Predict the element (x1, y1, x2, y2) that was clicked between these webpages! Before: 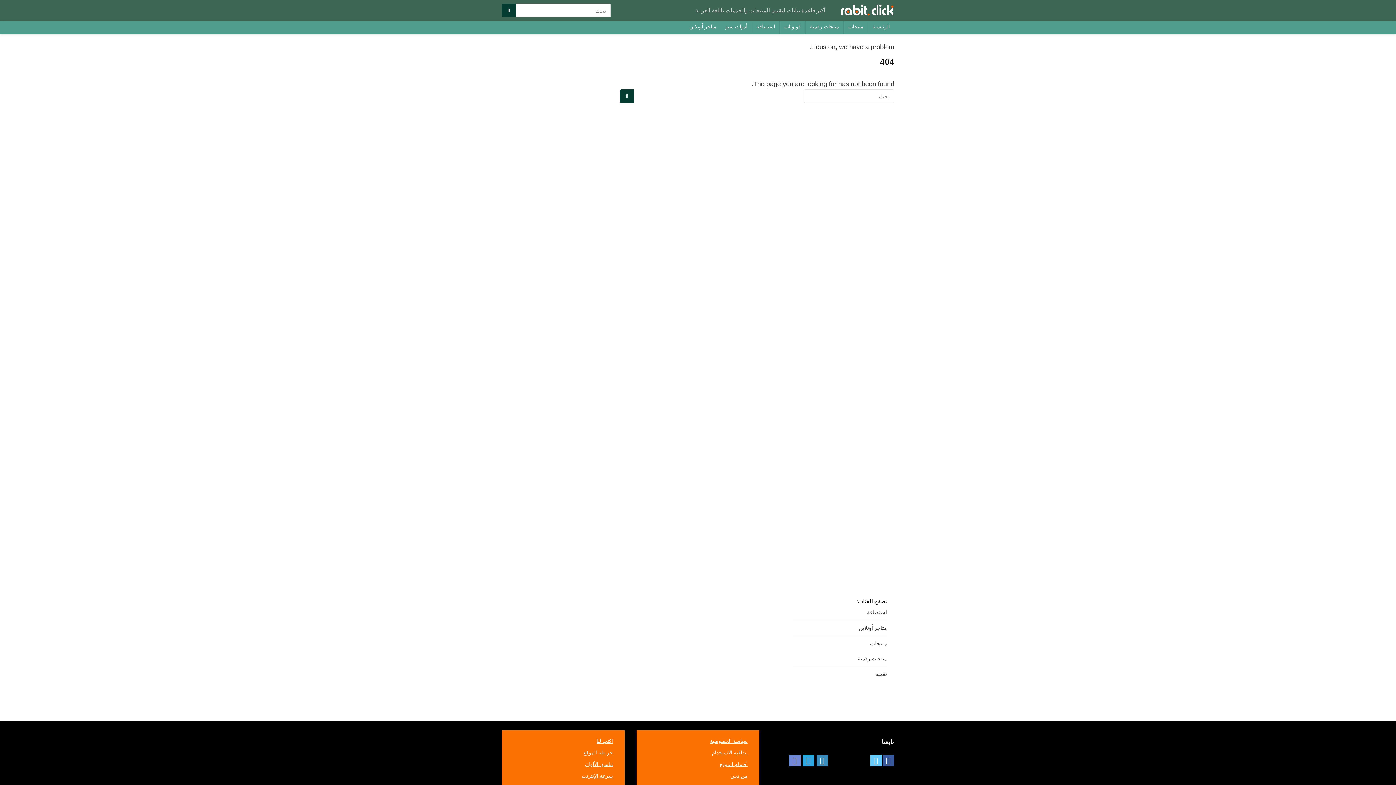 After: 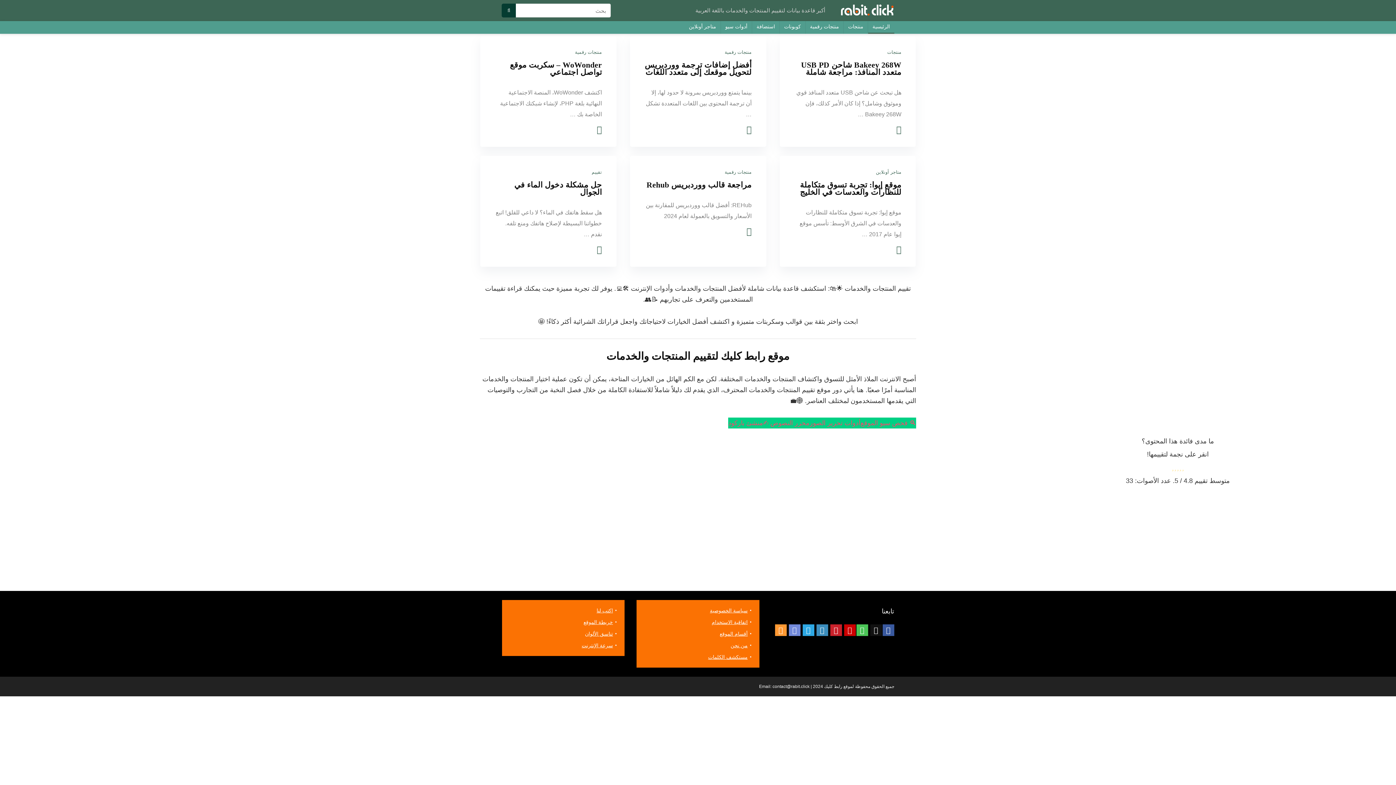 Action: bbox: (868, 21, 894, 33) label: الرئيسية